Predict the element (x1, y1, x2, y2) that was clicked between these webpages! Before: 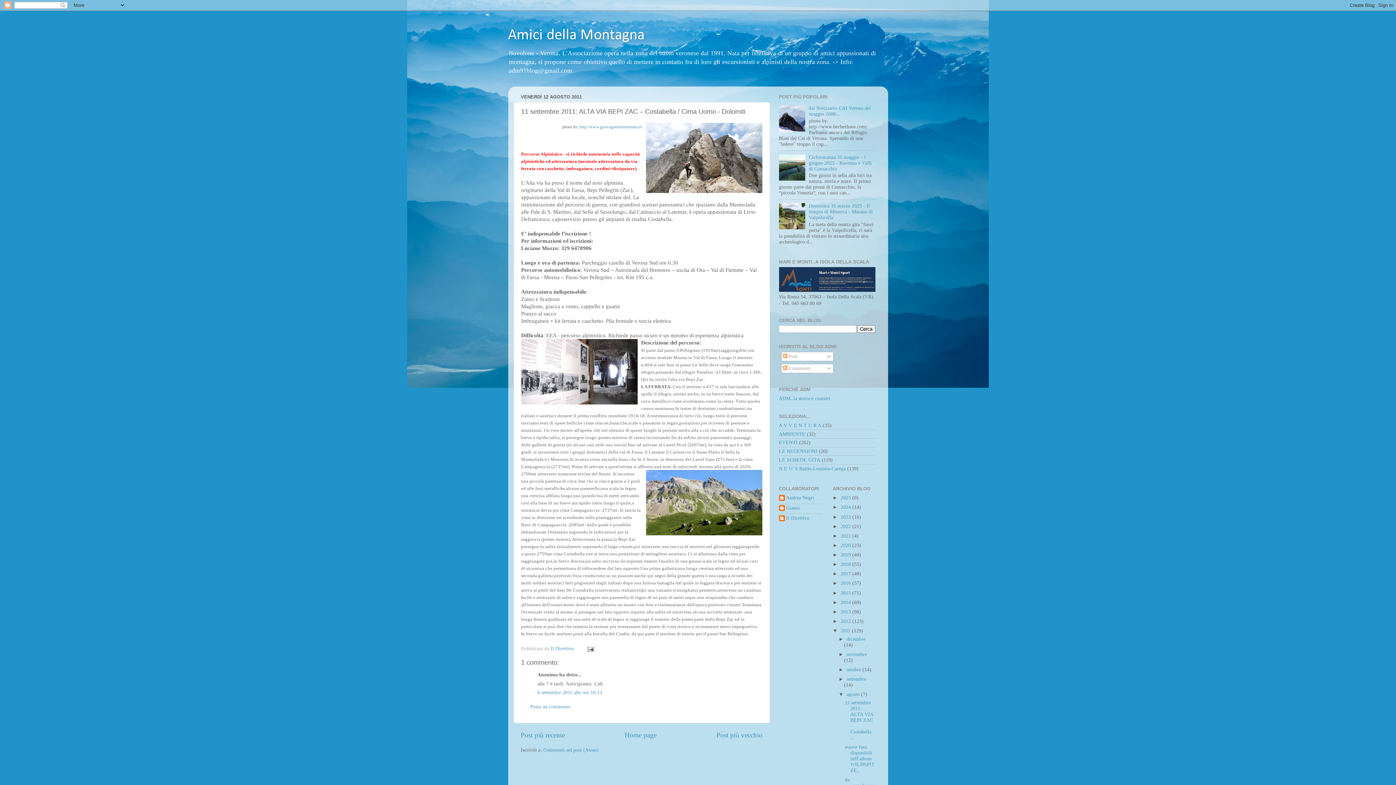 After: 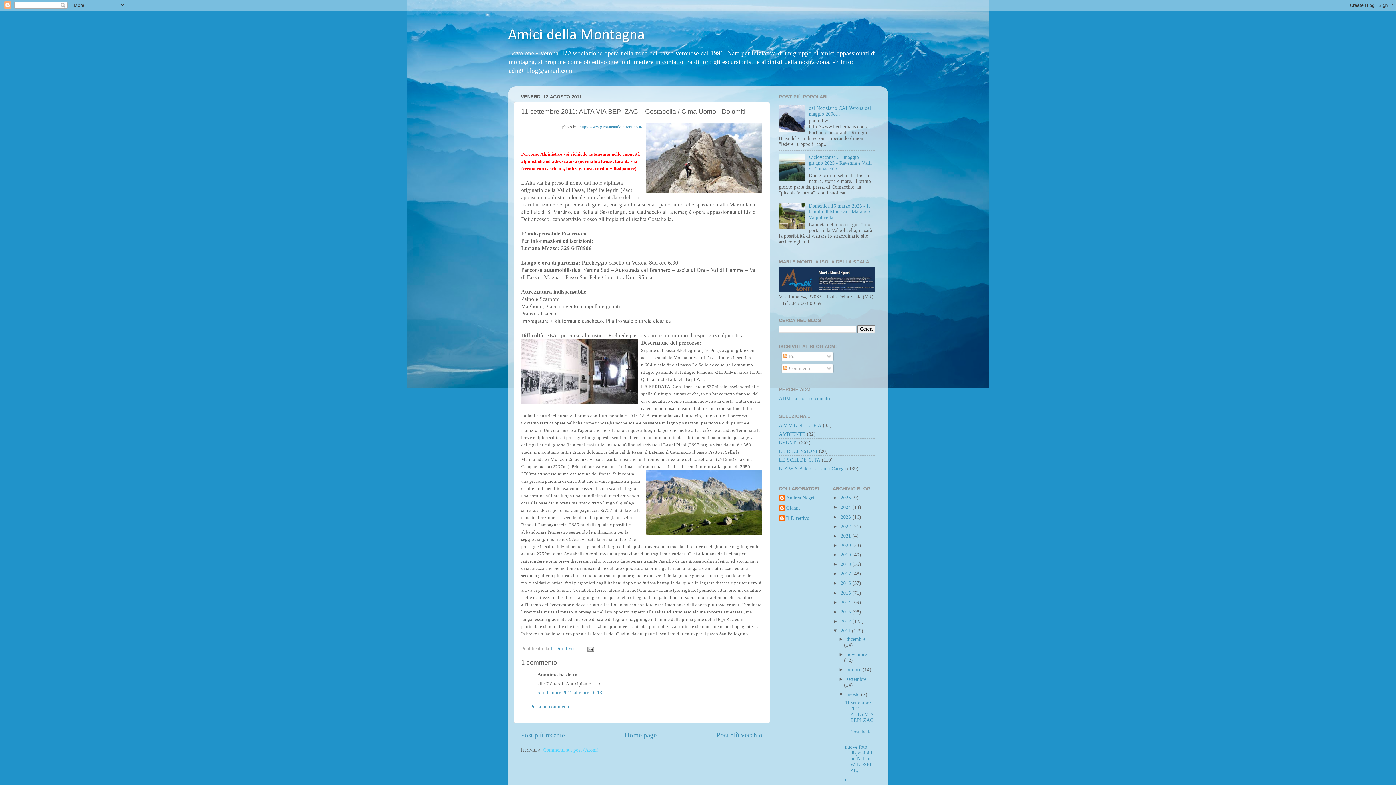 Action: bbox: (543, 747, 598, 753) label: Commenti sul post (Atom)